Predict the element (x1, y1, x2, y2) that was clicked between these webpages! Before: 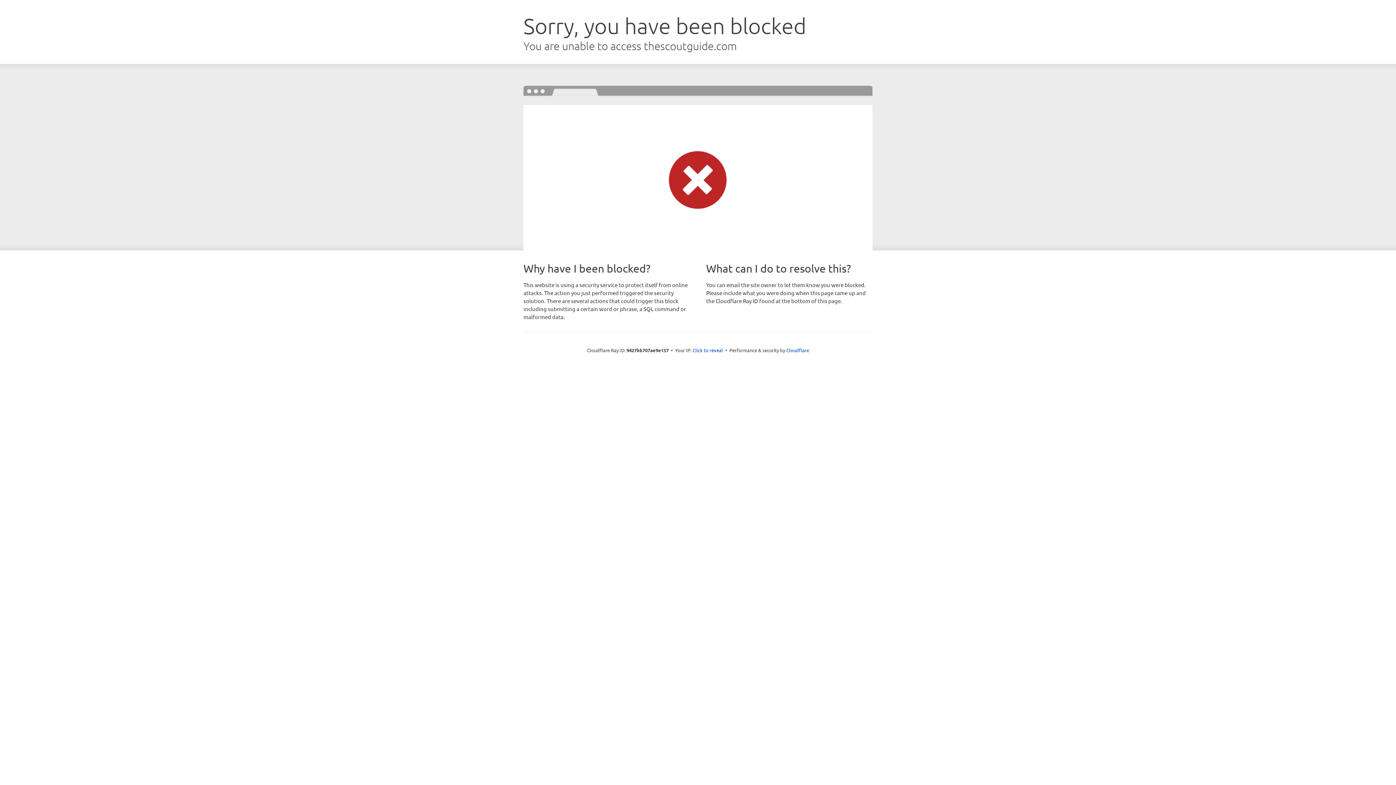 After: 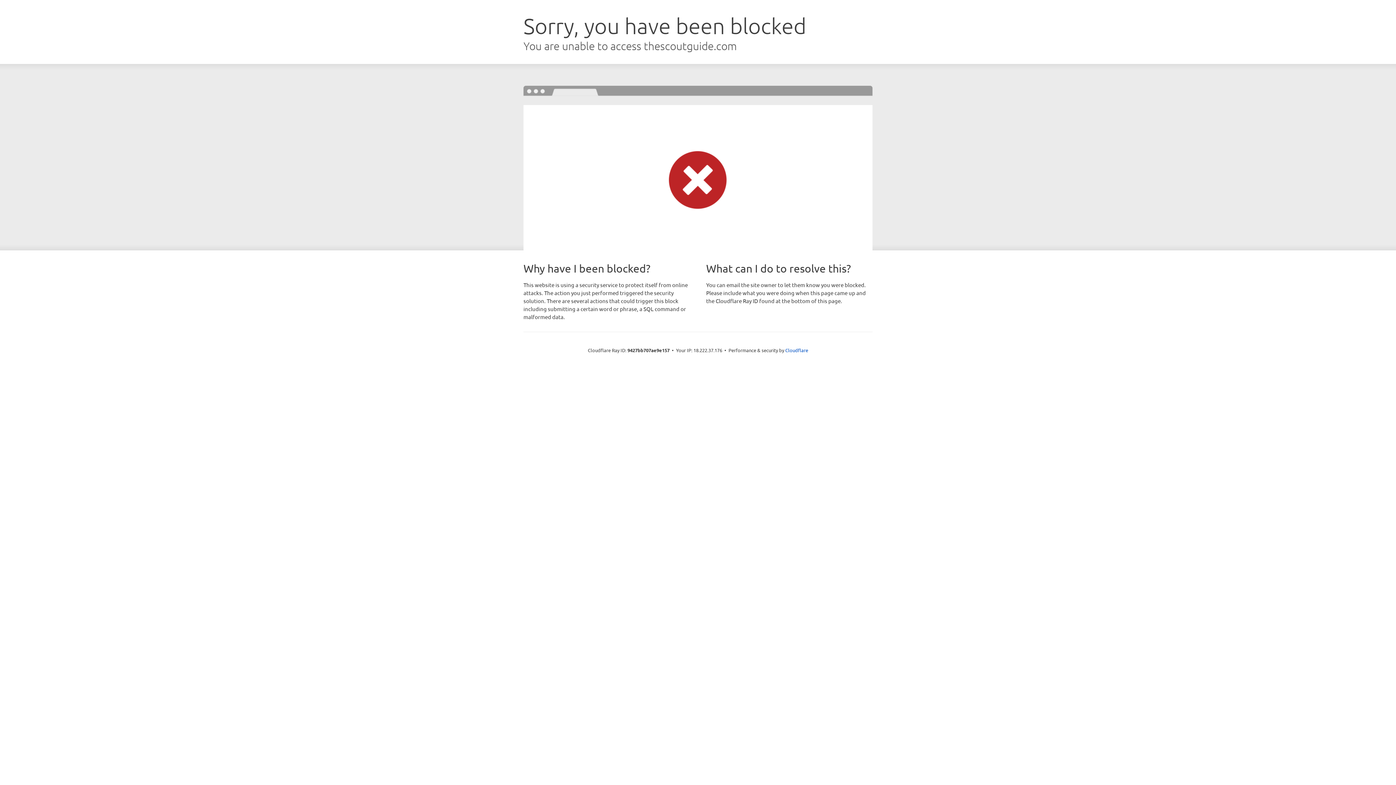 Action: bbox: (692, 346, 723, 353) label: Click to reveal